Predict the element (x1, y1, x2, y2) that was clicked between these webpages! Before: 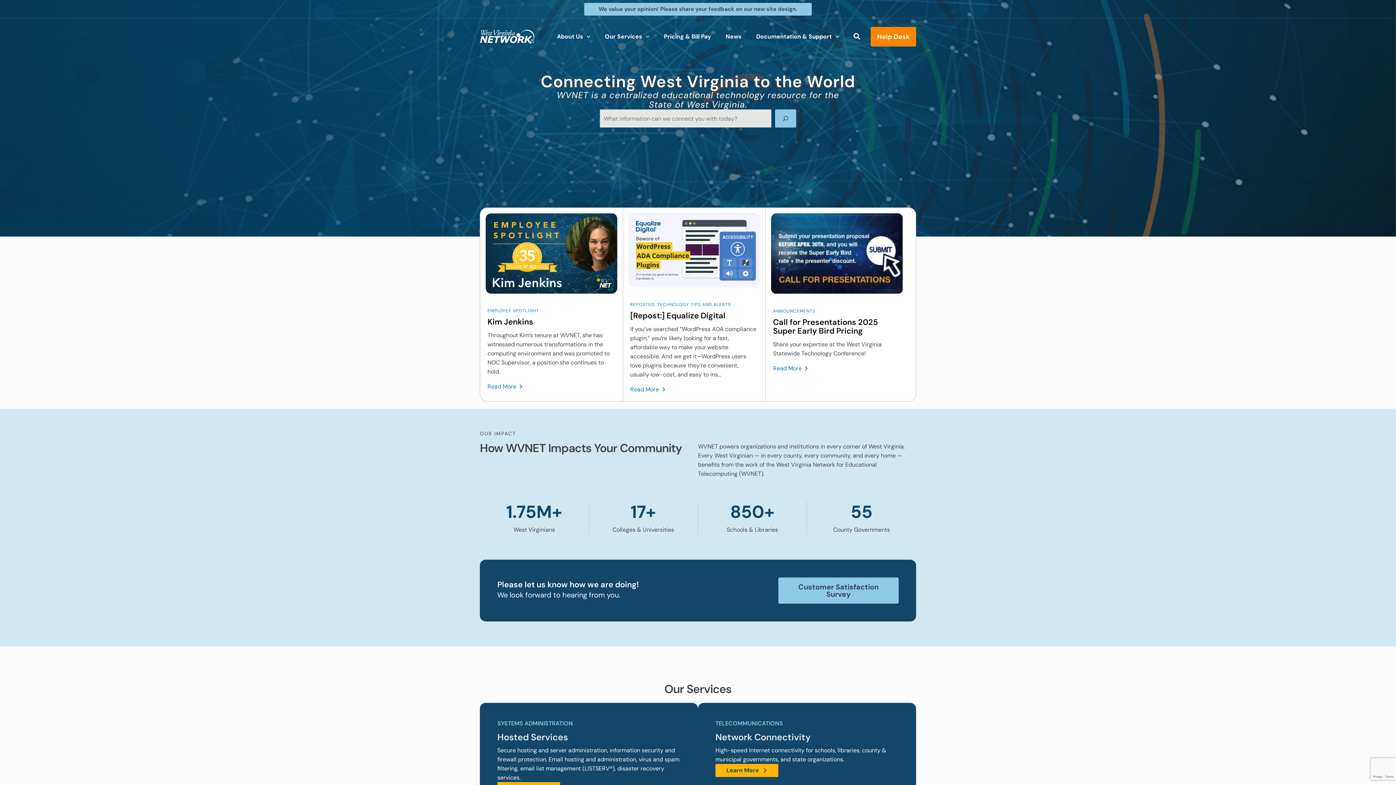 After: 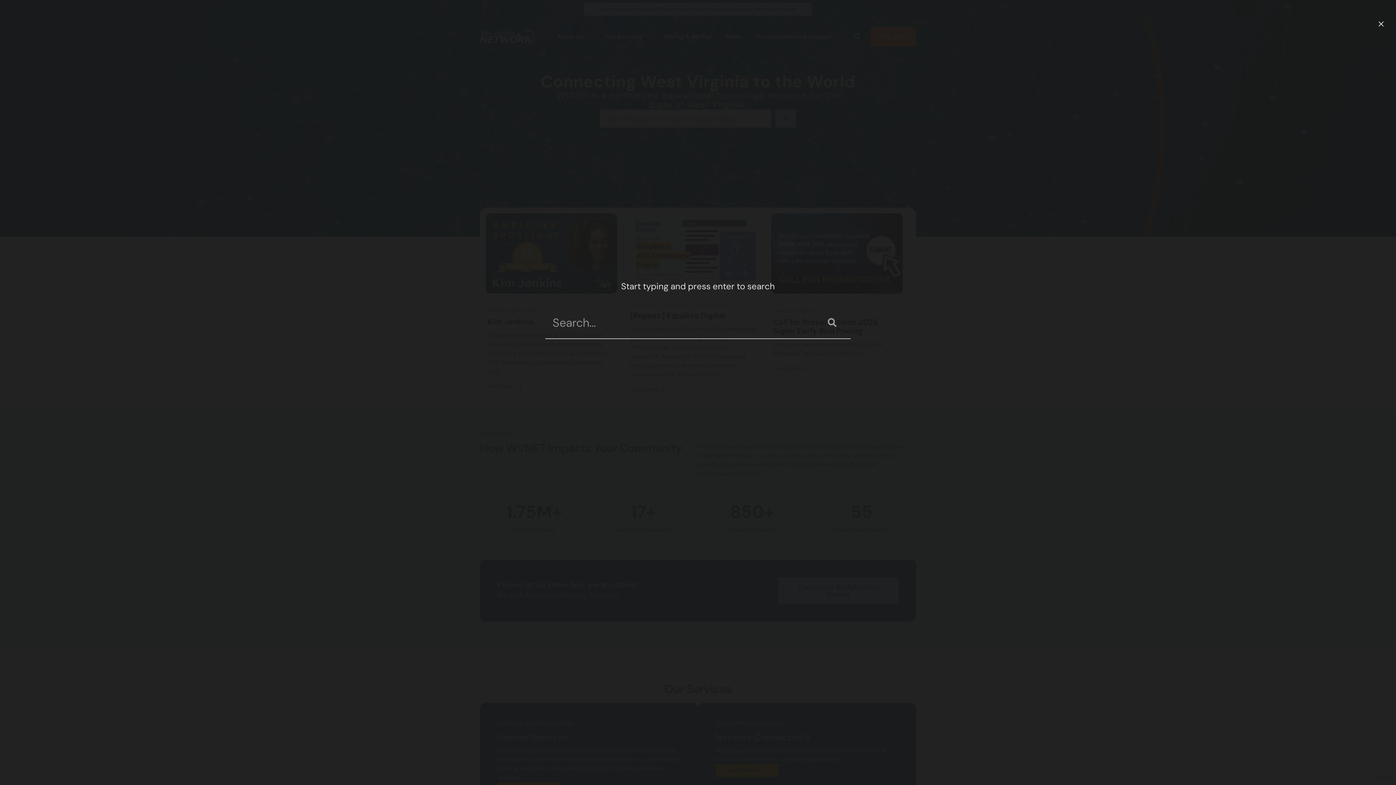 Action: label: Search icon link bbox: (853, 32, 861, 42)